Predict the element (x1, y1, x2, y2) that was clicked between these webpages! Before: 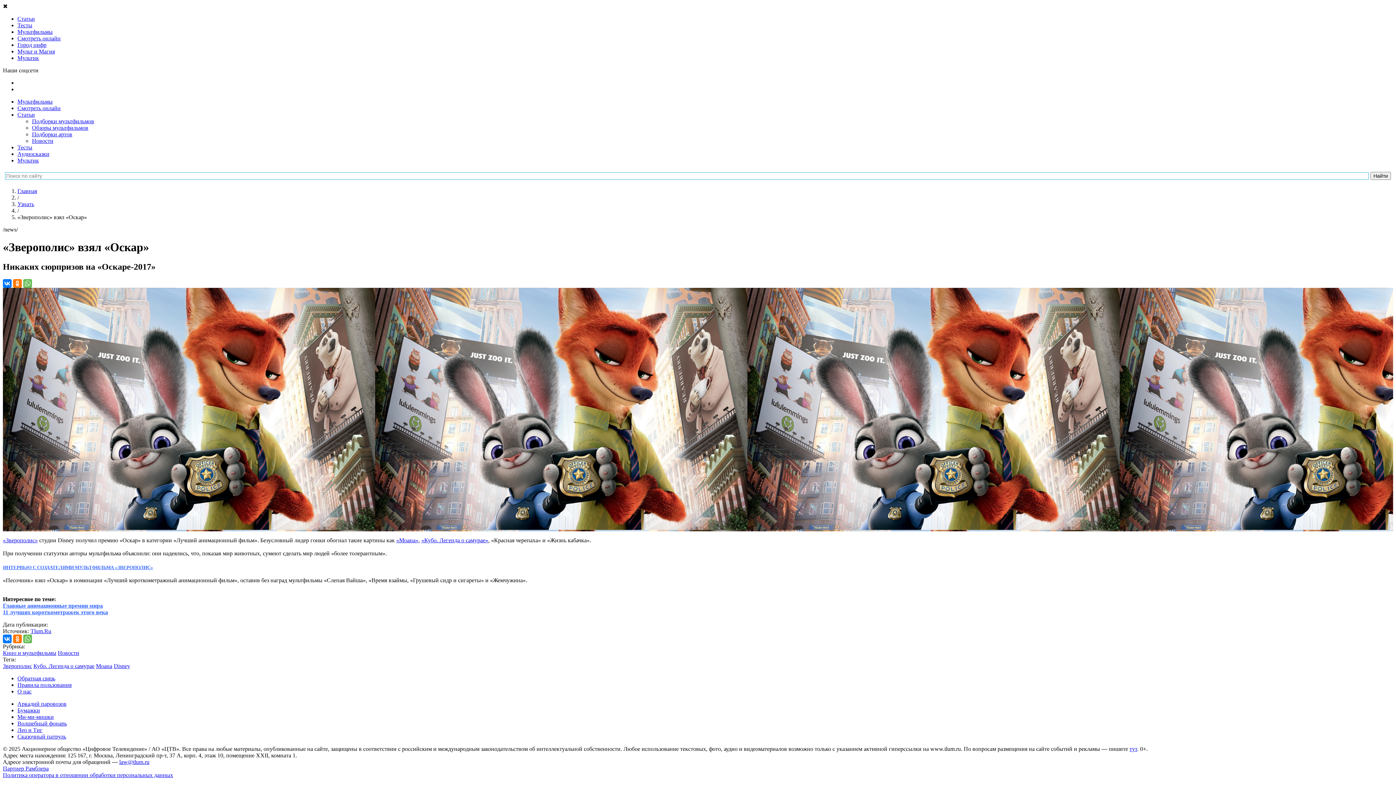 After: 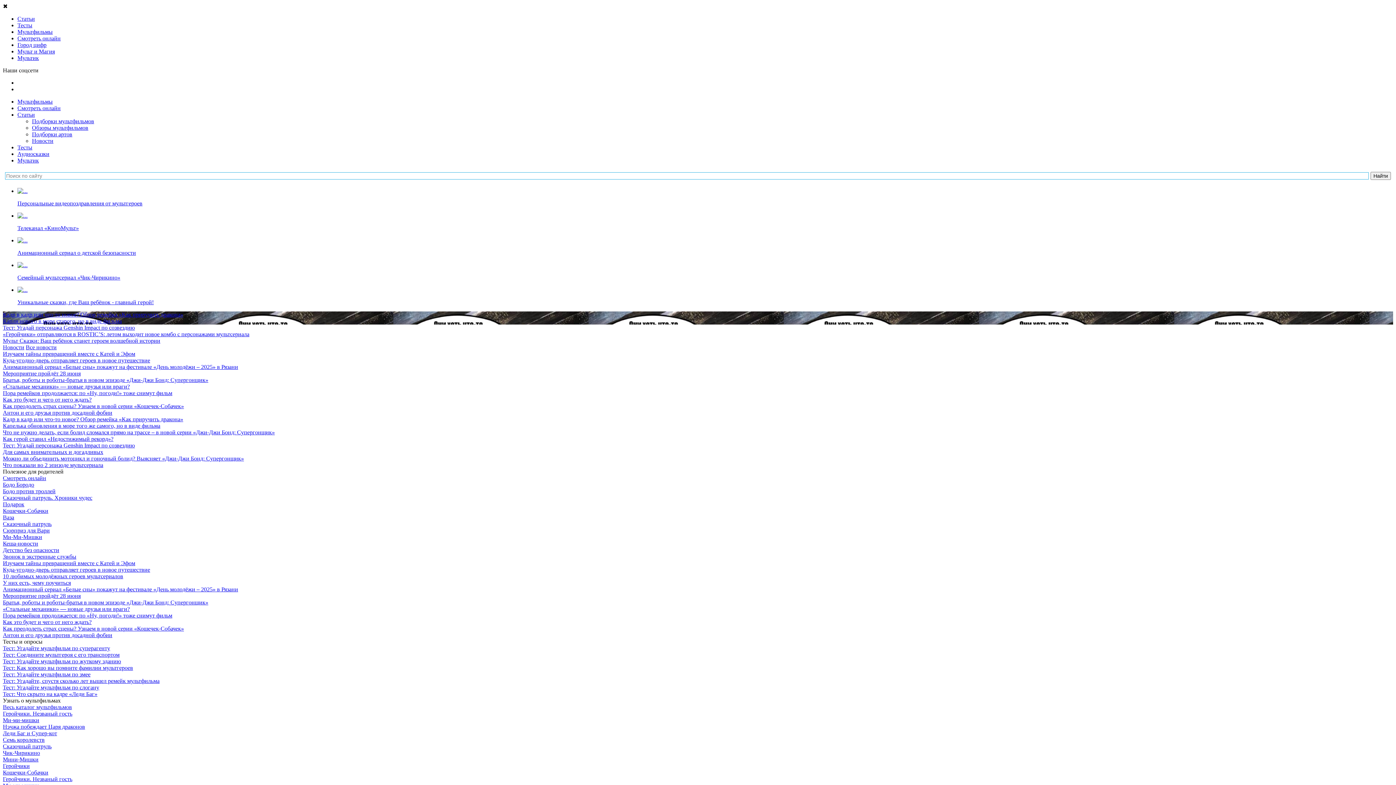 Action: label: Главная bbox: (17, 188, 37, 194)